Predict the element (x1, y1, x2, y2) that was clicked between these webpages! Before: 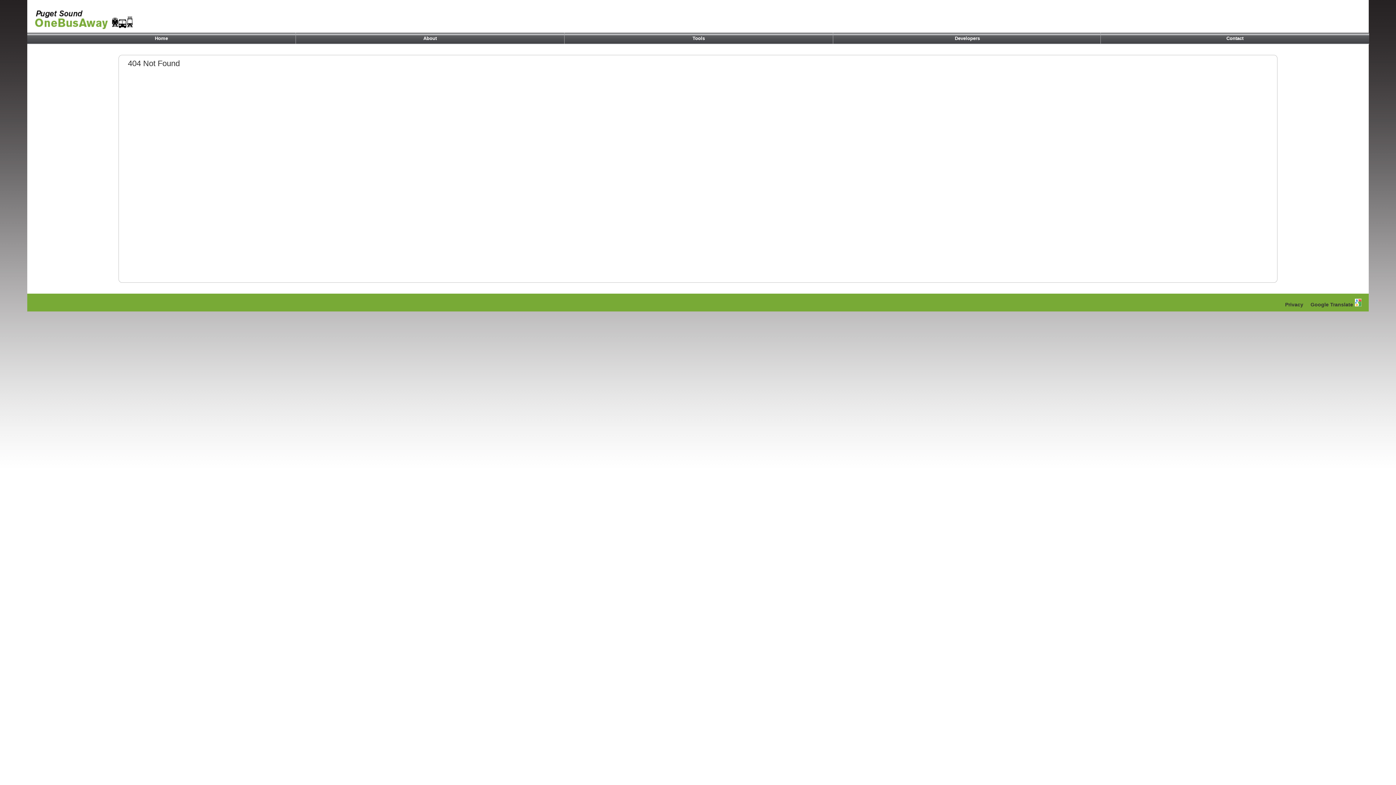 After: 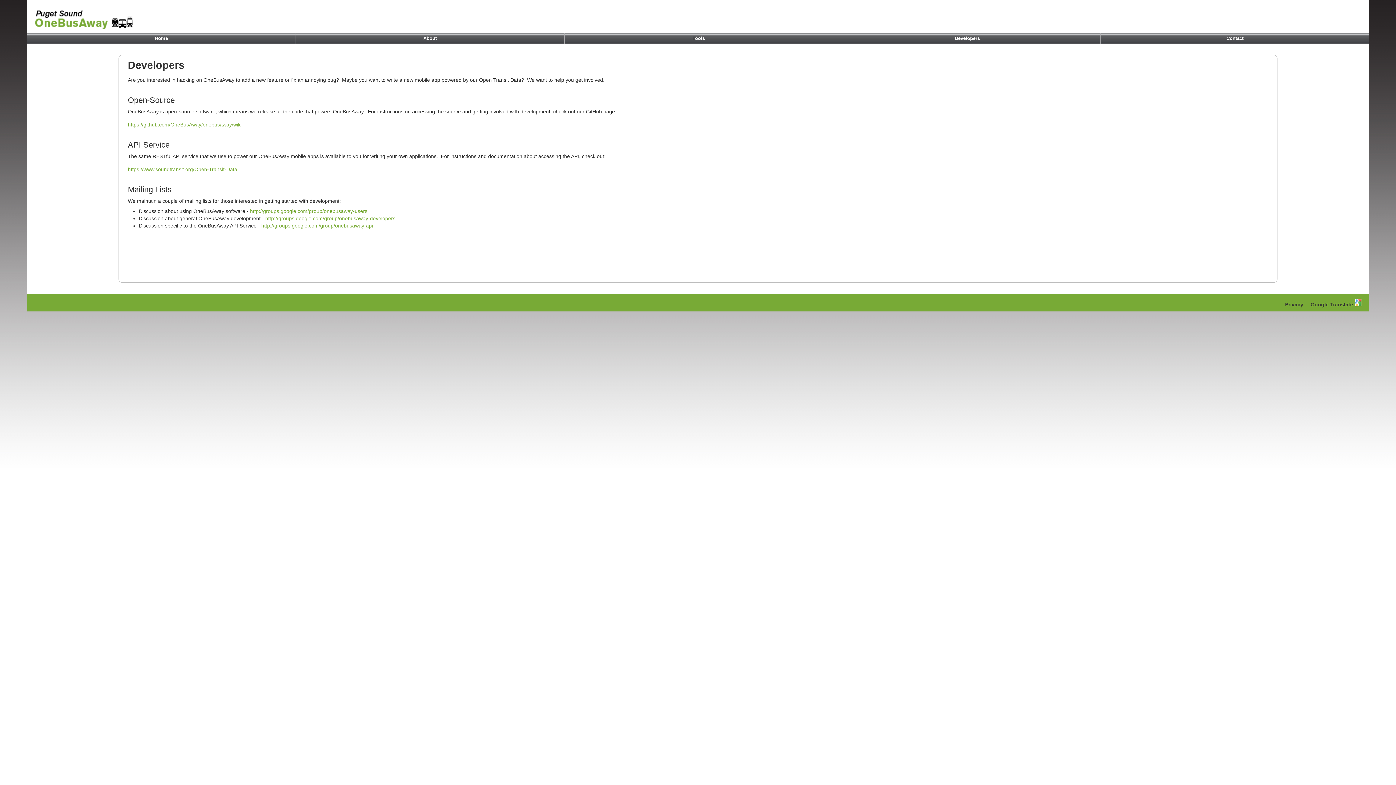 Action: label: Developers bbox: (833, 32, 1101, 44)